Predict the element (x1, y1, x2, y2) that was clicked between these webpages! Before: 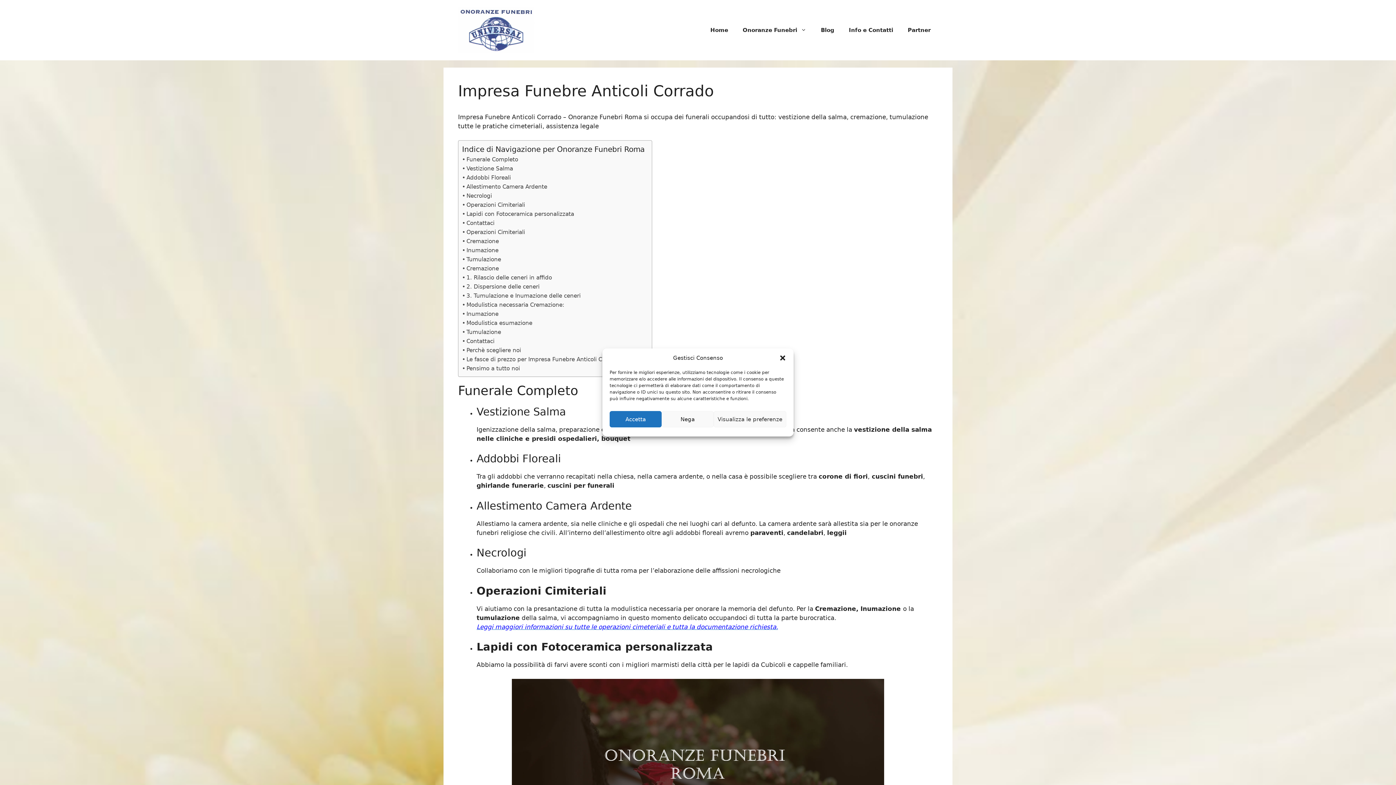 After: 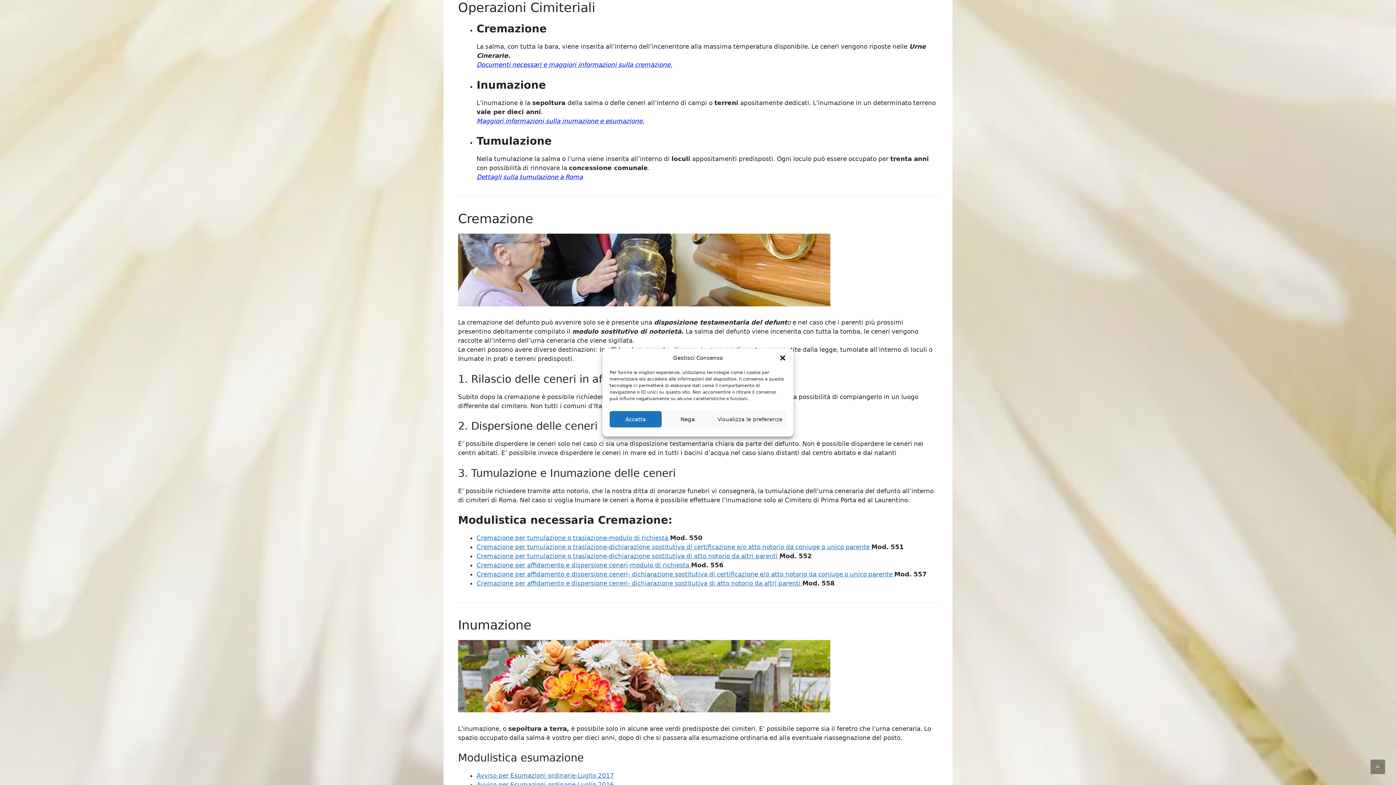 Action: label: Leggi maggiori informazioni su tutte le operazioni cimeteriali e tutta la documentazione richiesta. bbox: (476, 623, 778, 630)